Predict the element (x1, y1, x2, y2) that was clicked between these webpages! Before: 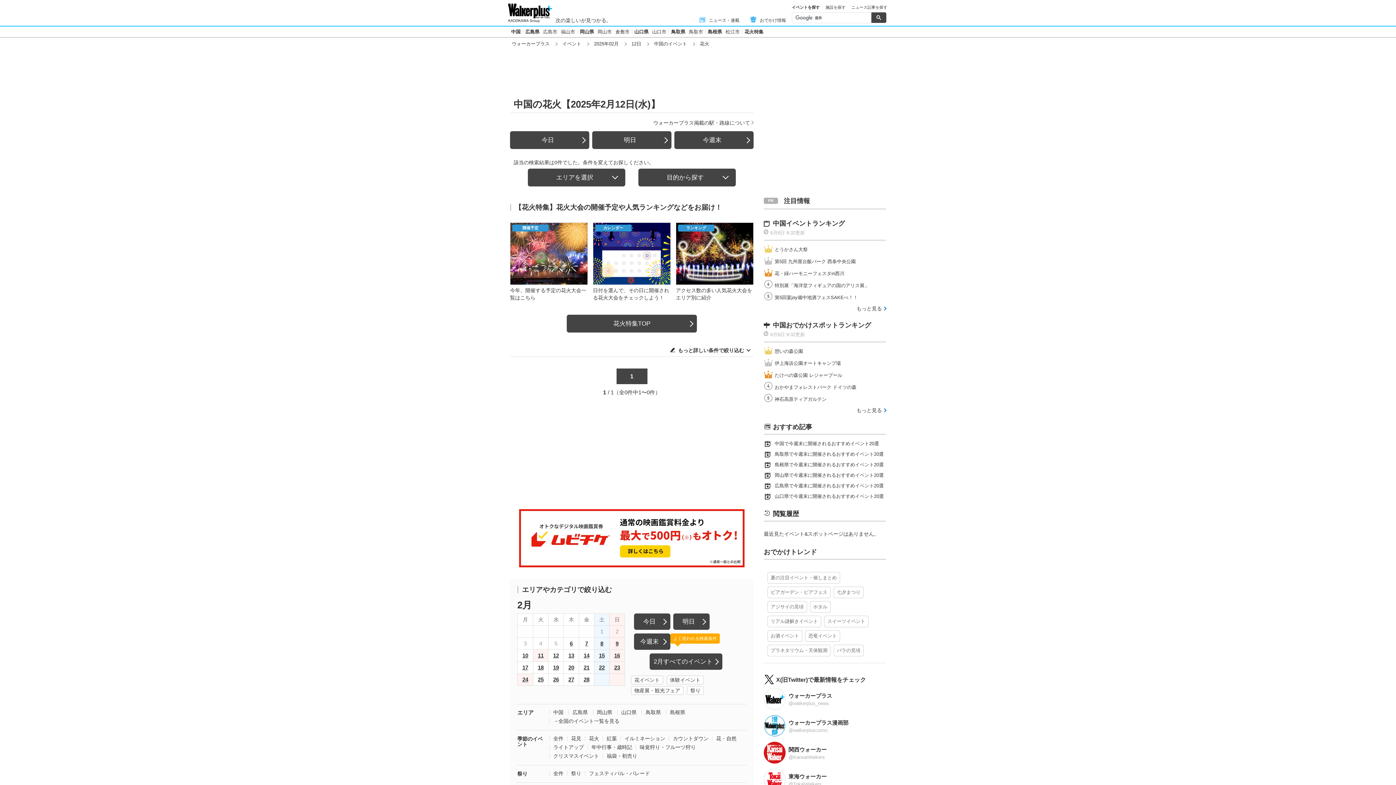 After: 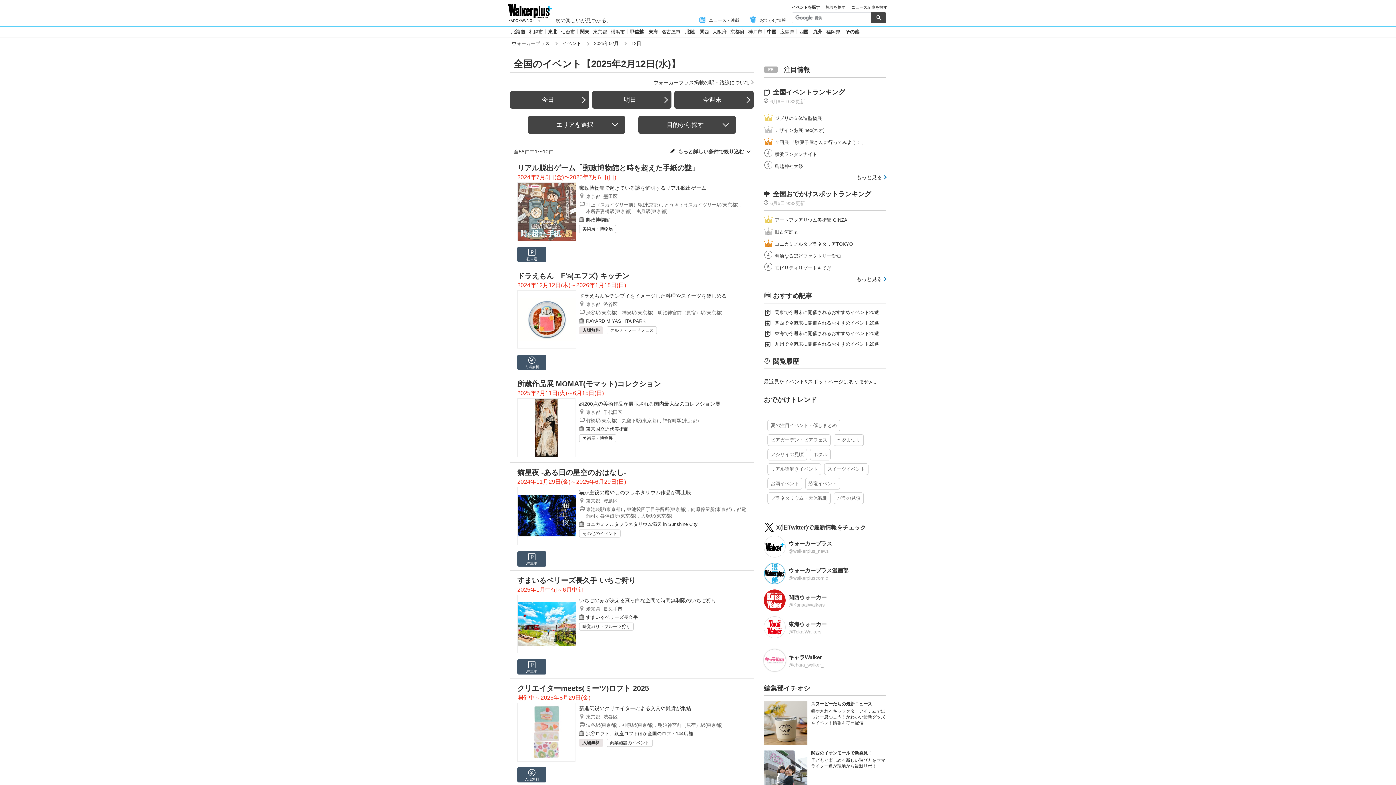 Action: bbox: (631, 41, 641, 46) label: 12日